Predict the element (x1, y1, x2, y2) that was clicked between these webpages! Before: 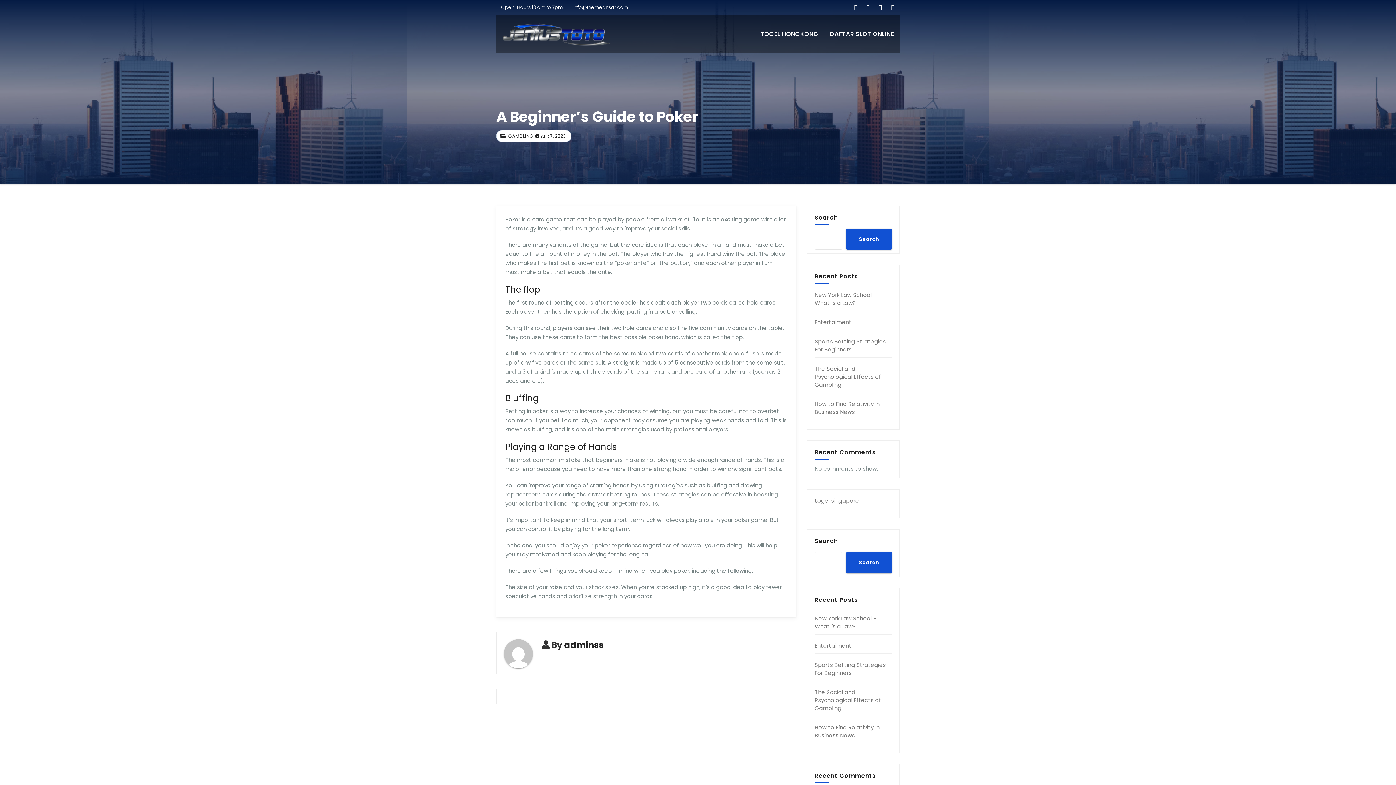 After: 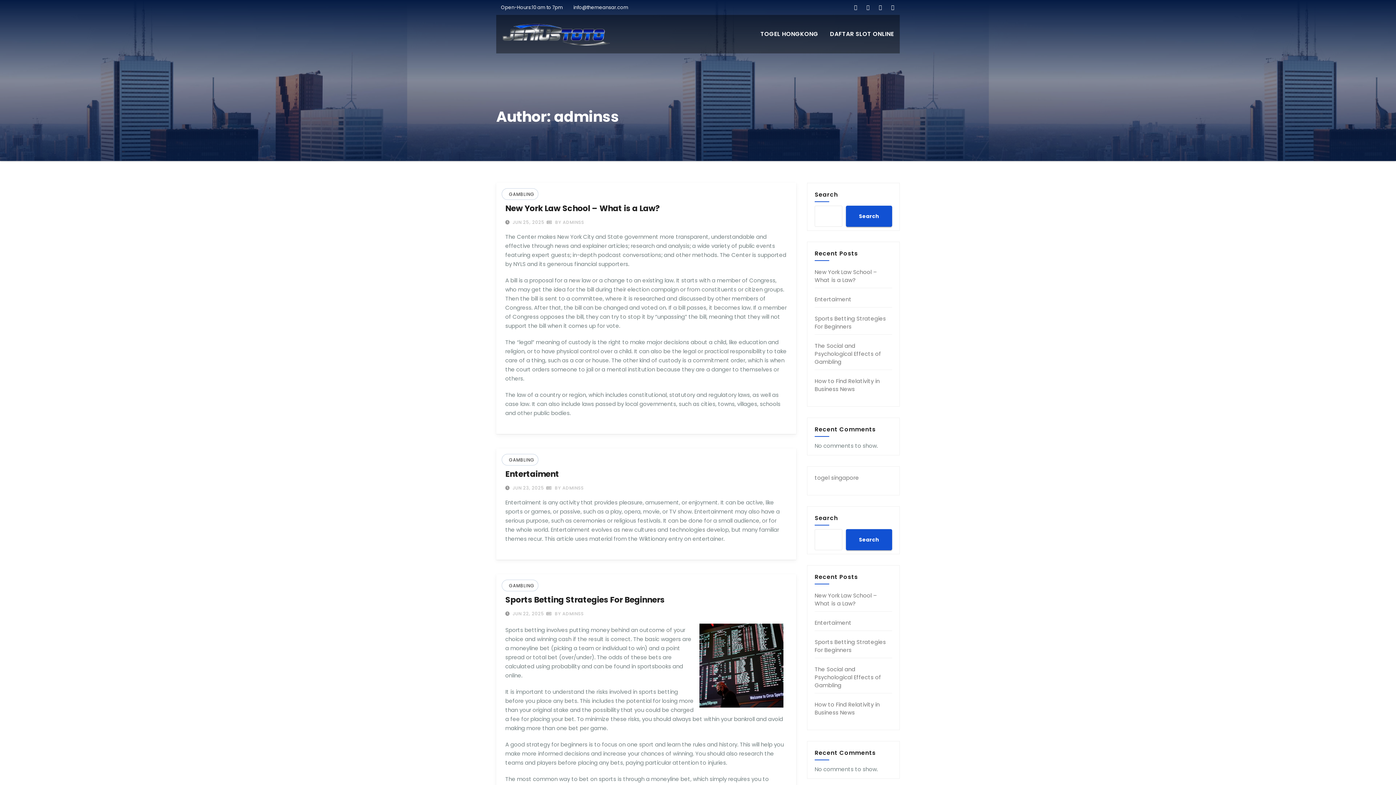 Action: bbox: (504, 639, 542, 674)